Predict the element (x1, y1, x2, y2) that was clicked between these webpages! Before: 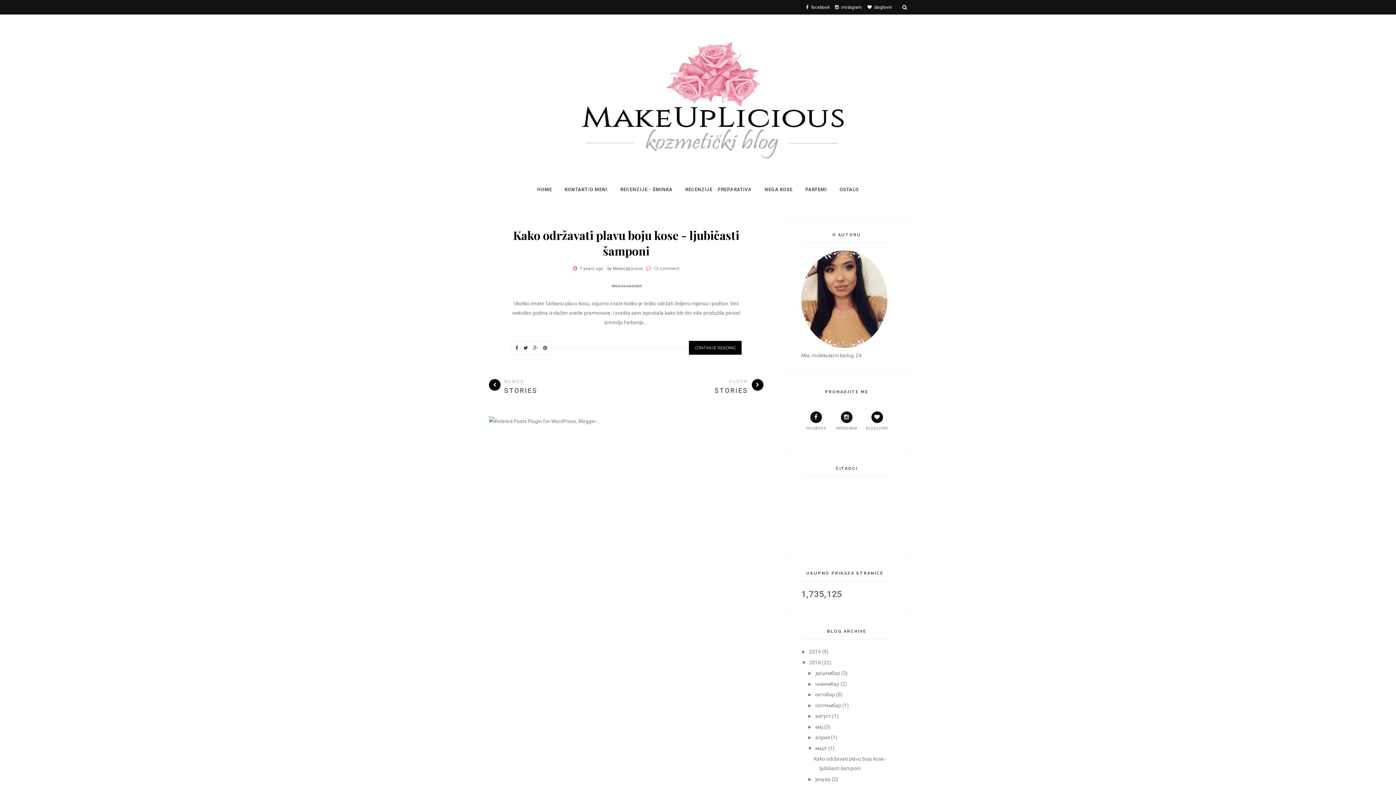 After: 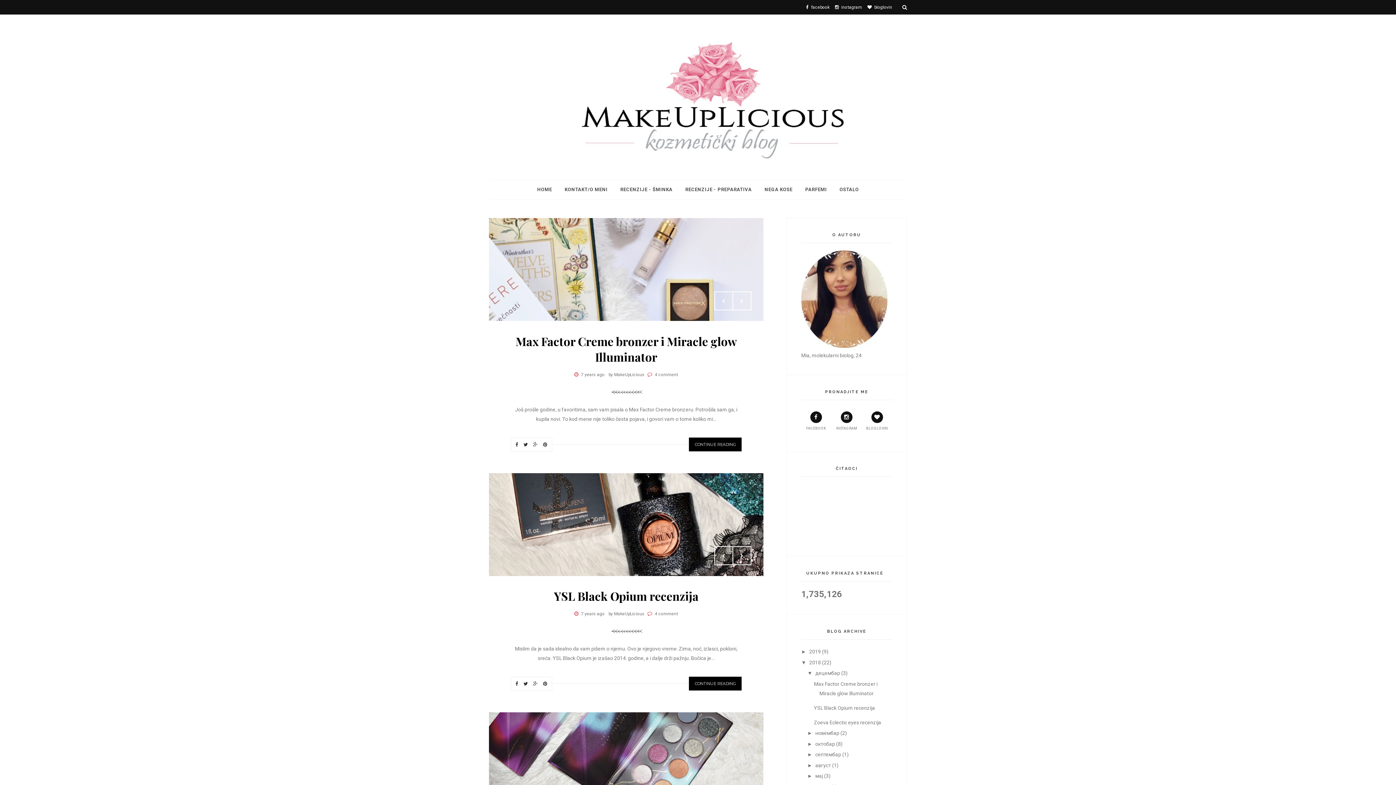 Action: label: 2018 bbox: (809, 659, 821, 665)